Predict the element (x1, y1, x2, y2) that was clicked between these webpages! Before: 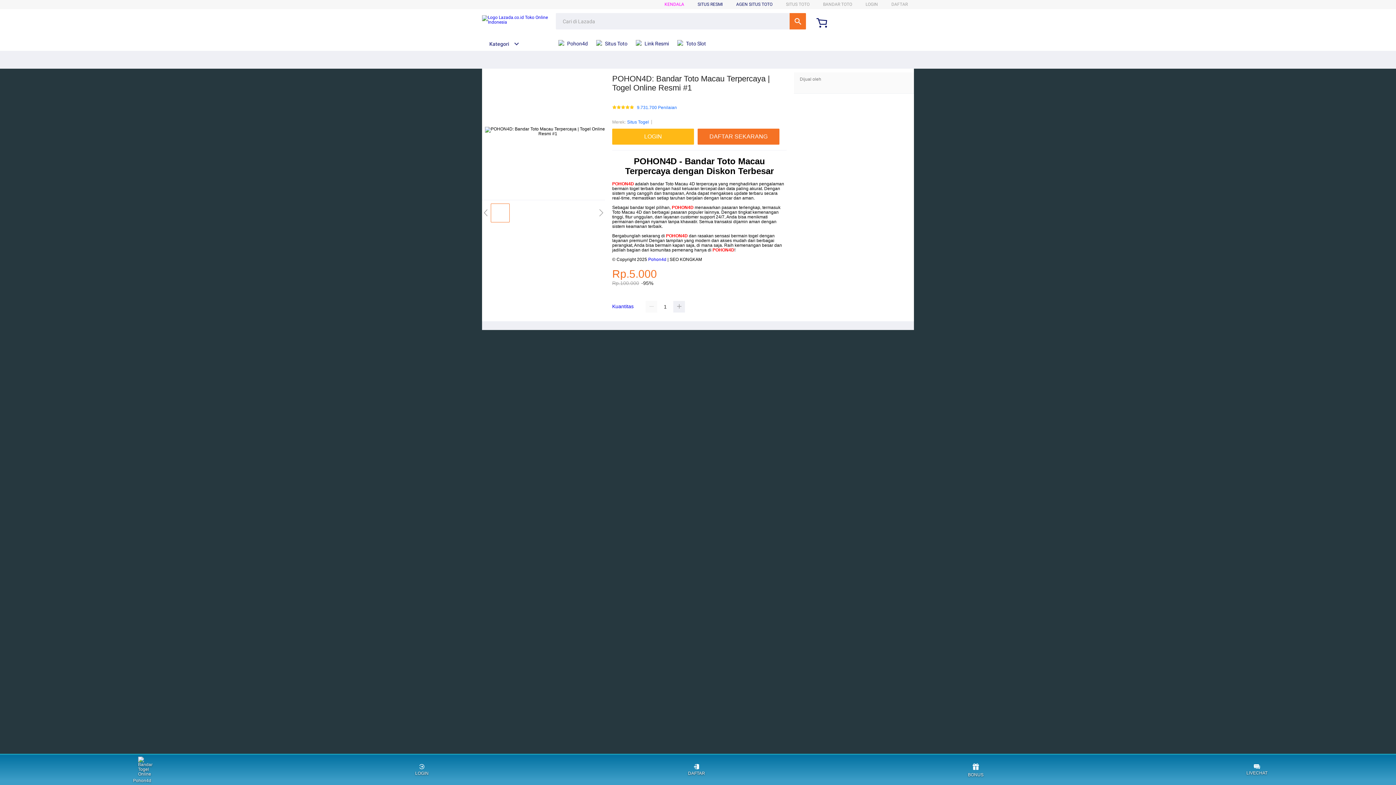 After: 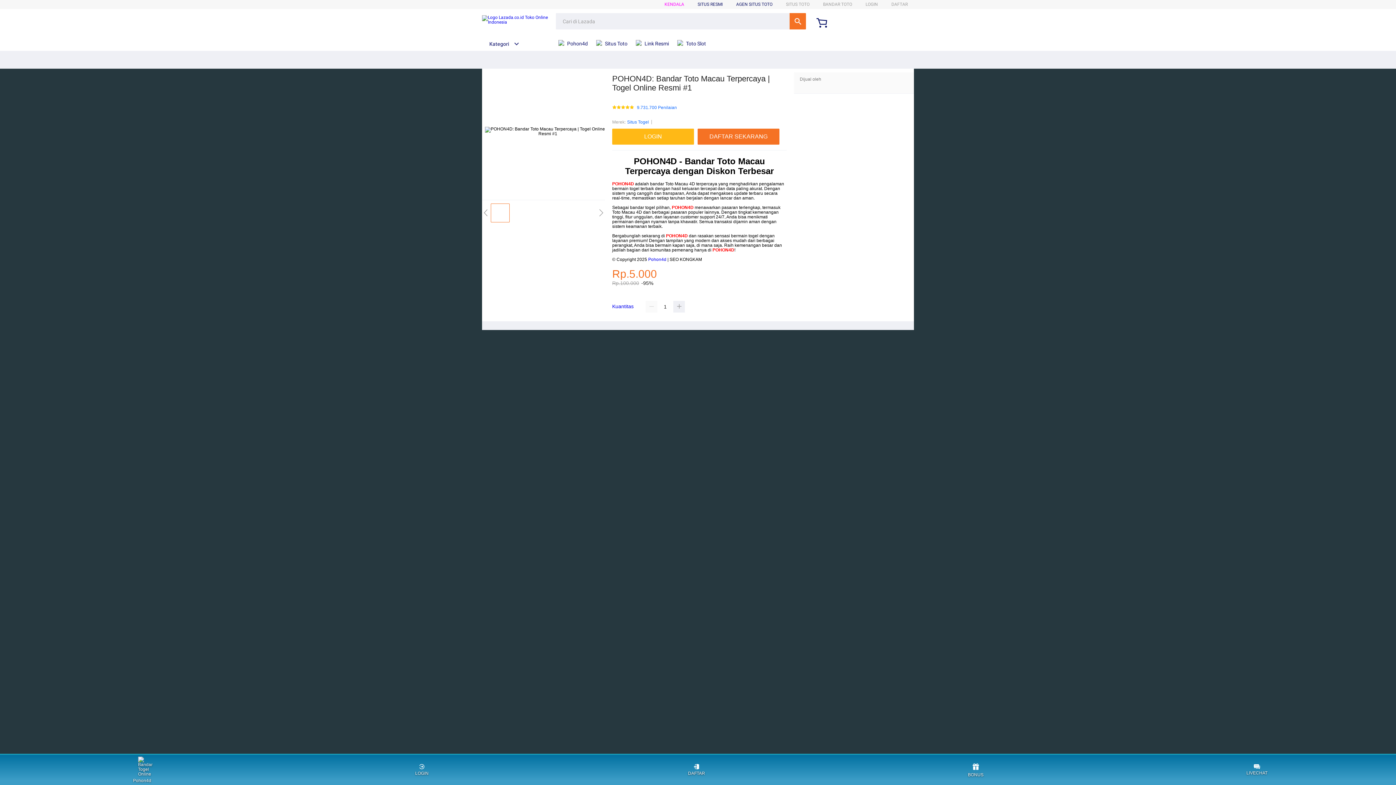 Action: label: Kategori bbox: (482, 41, 519, 46)